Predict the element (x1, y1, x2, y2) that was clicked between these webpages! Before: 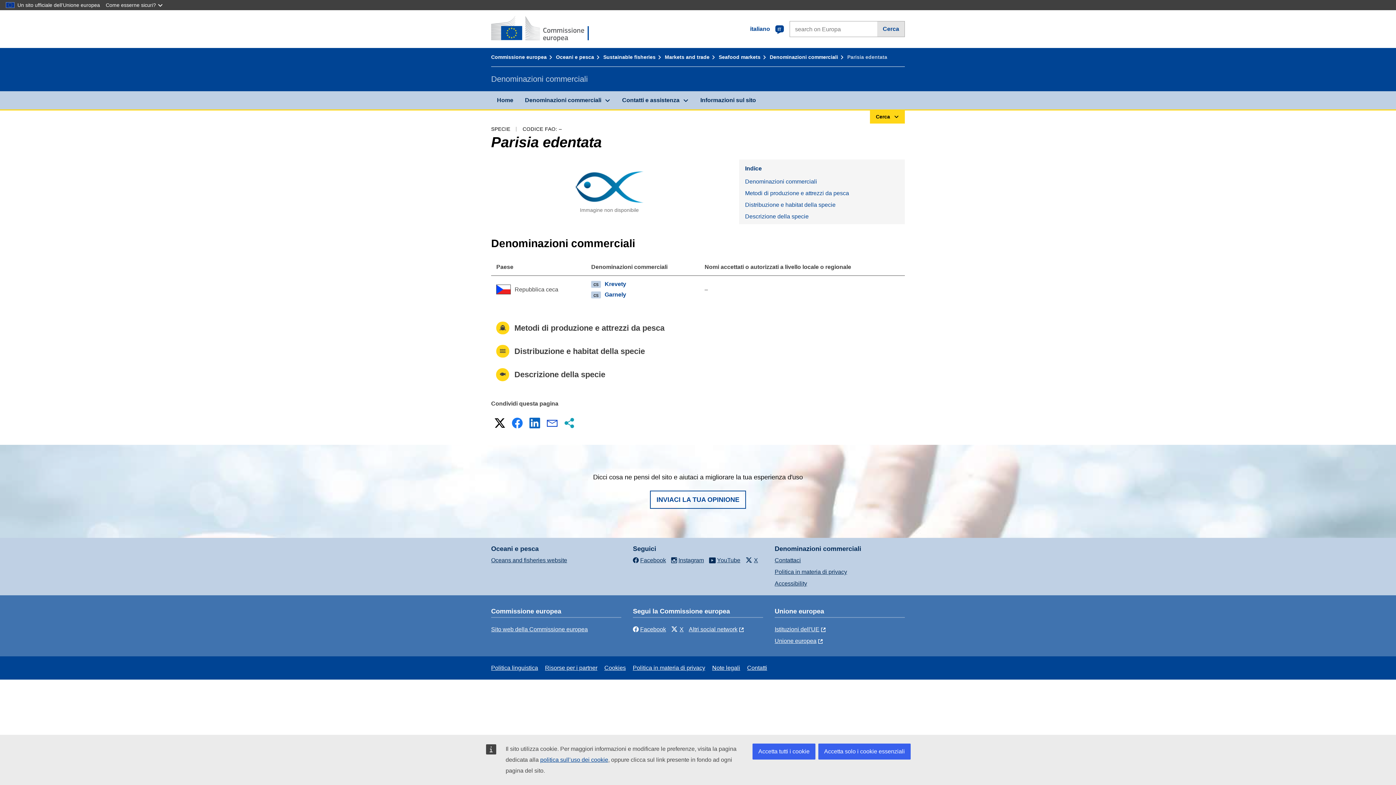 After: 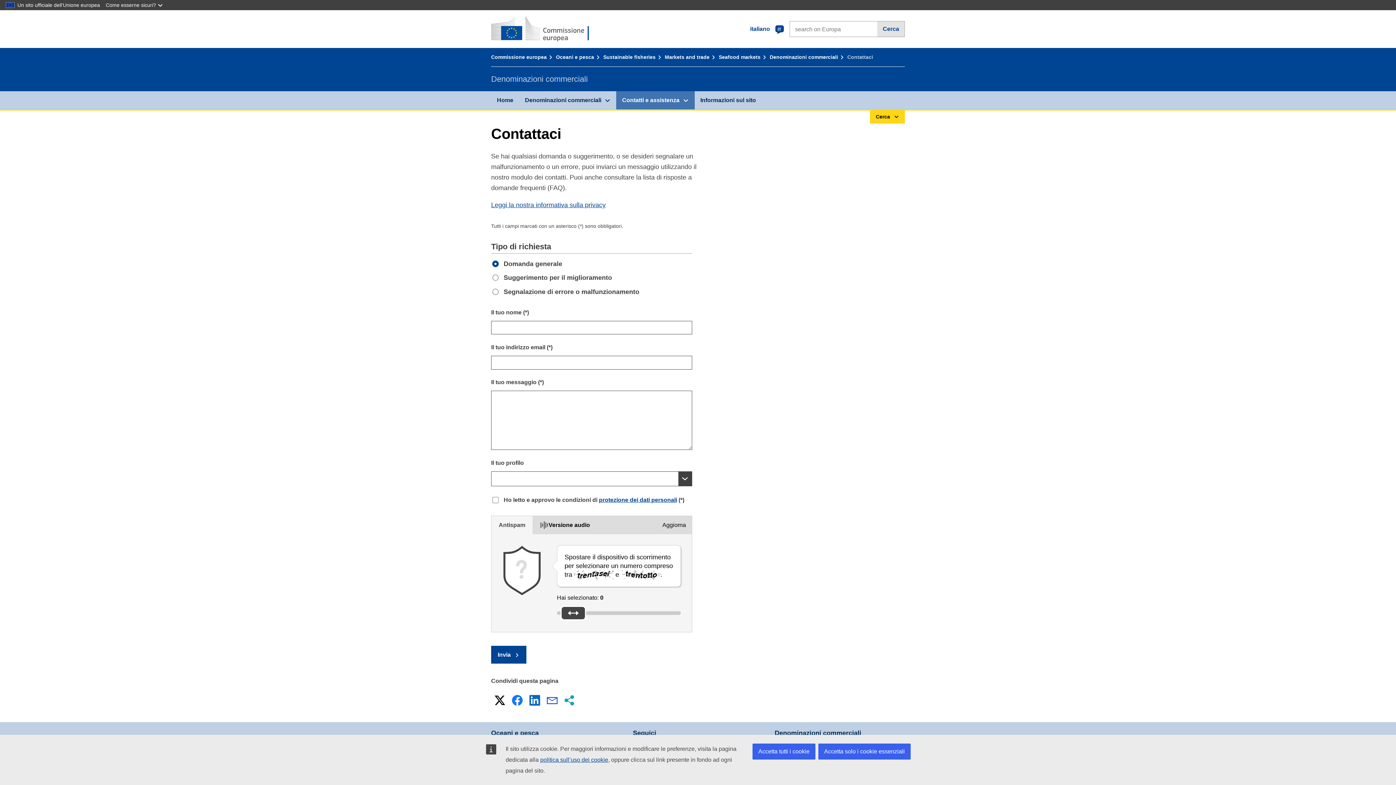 Action: bbox: (650, 490, 746, 509) label: INVIACI LA TUA OPINIONE